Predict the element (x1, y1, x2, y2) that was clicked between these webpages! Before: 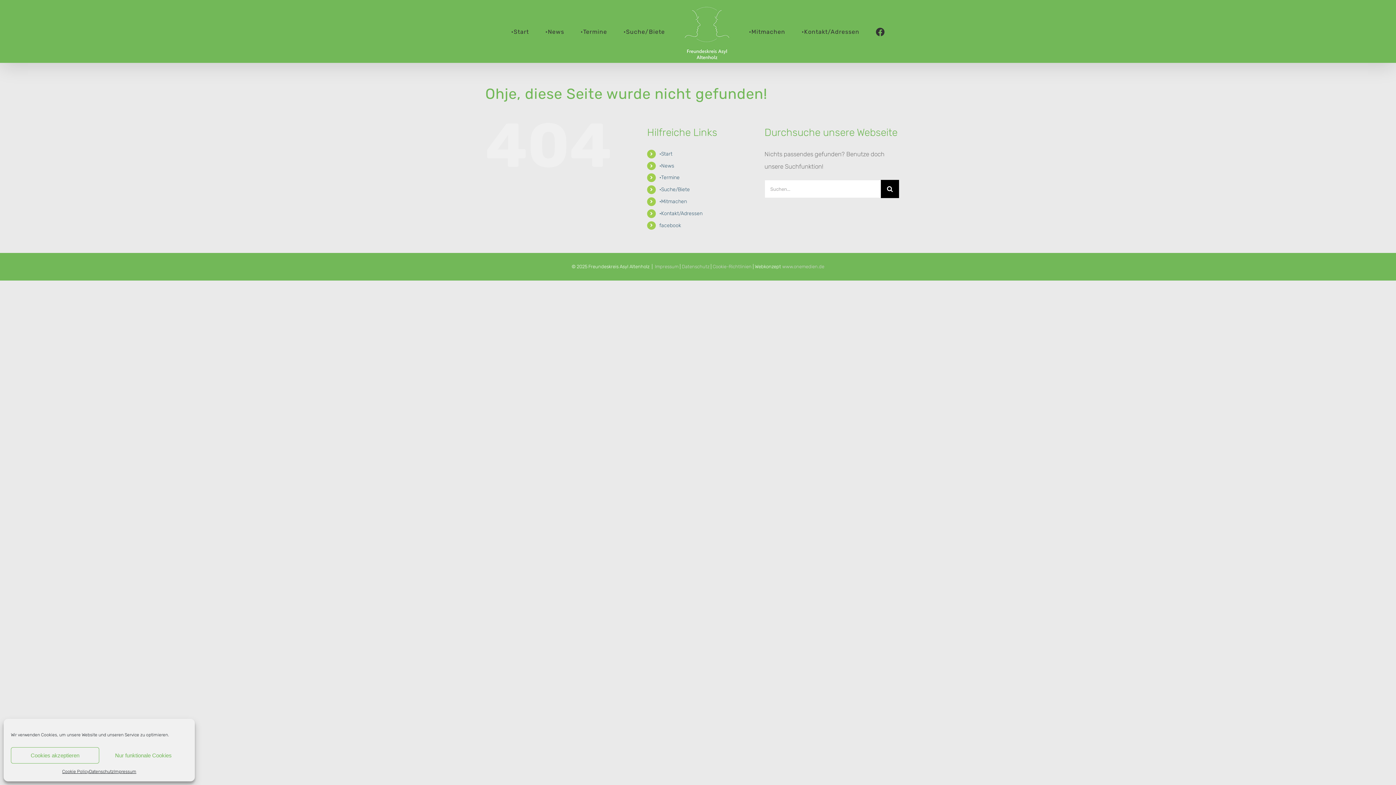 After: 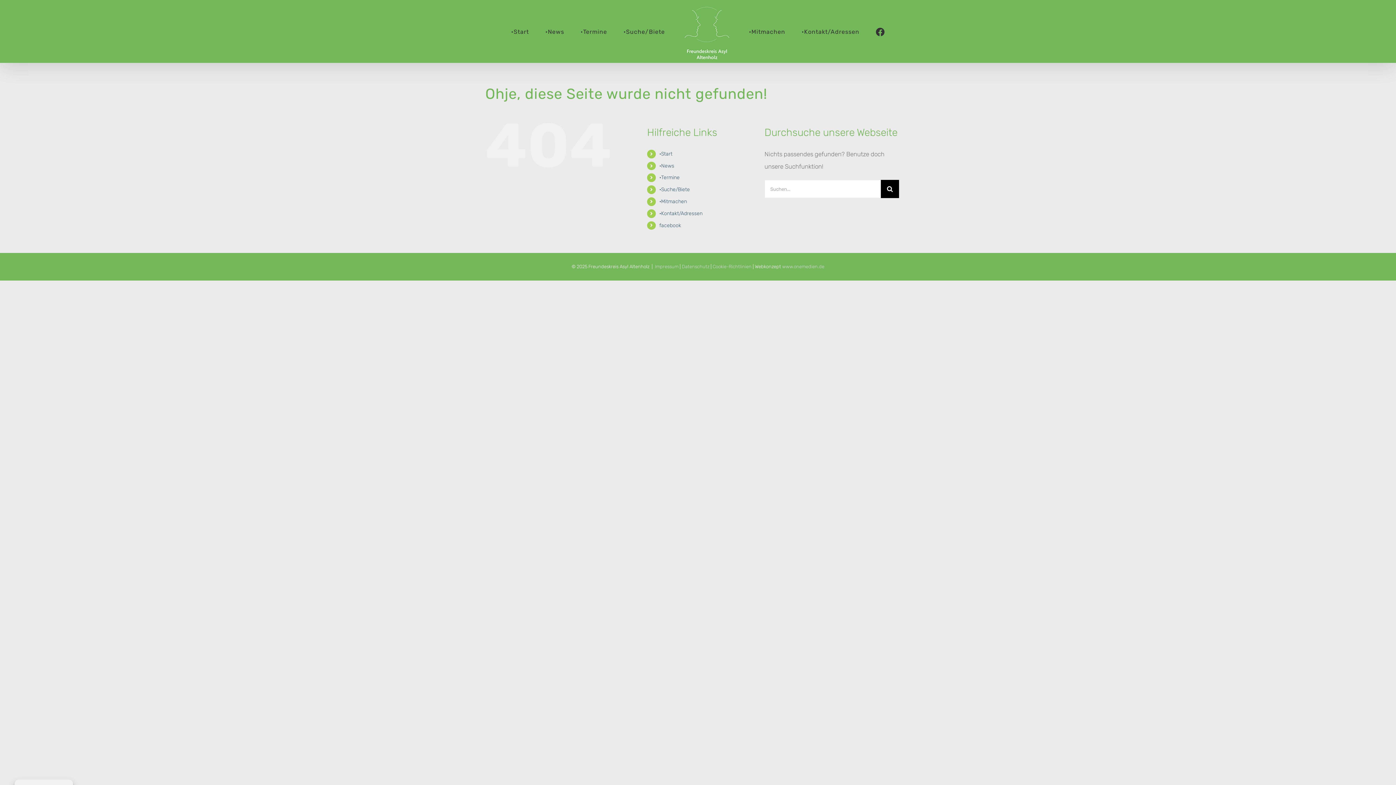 Action: bbox: (99, 747, 187, 764) label: Nur funktionale Cookies